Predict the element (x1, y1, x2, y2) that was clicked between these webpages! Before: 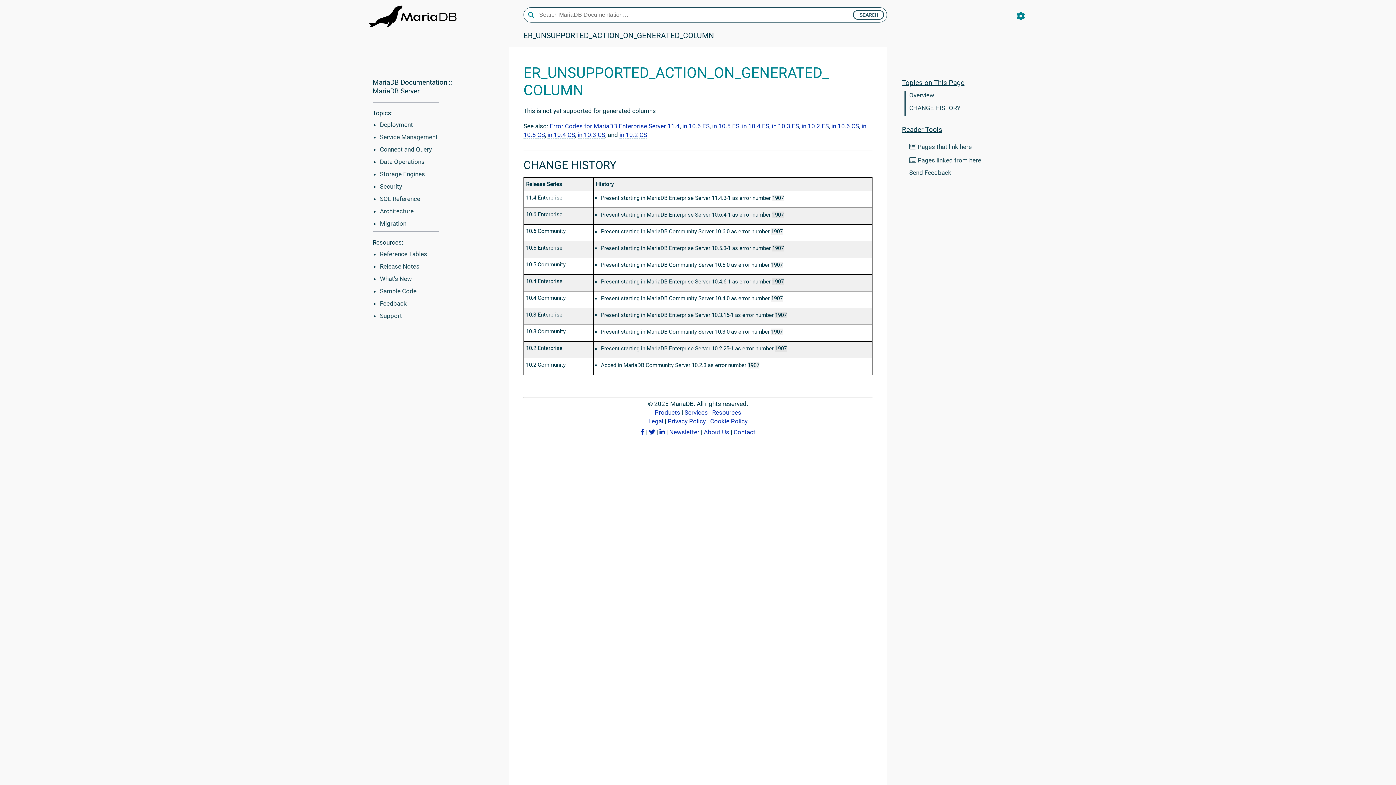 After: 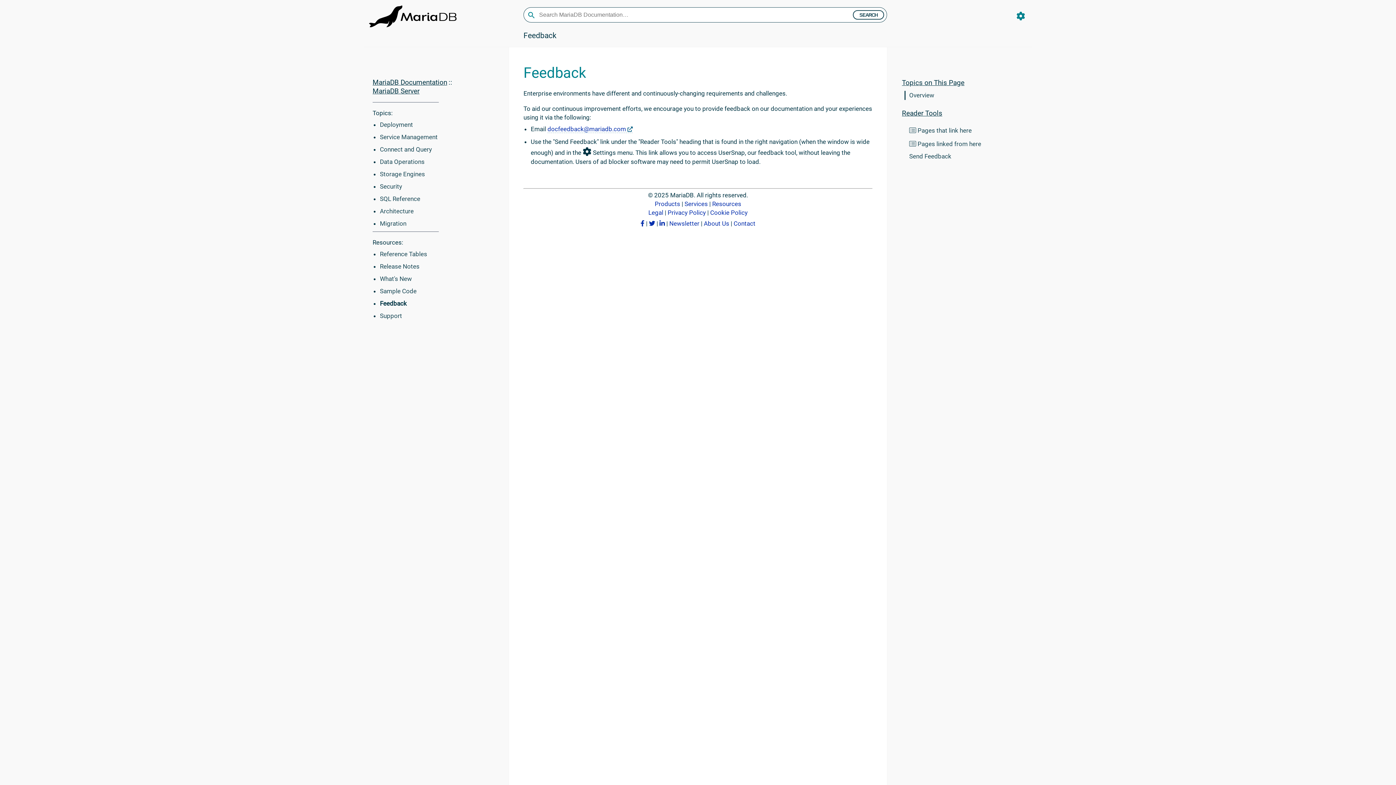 Action: bbox: (380, 300, 406, 307) label: Feedback